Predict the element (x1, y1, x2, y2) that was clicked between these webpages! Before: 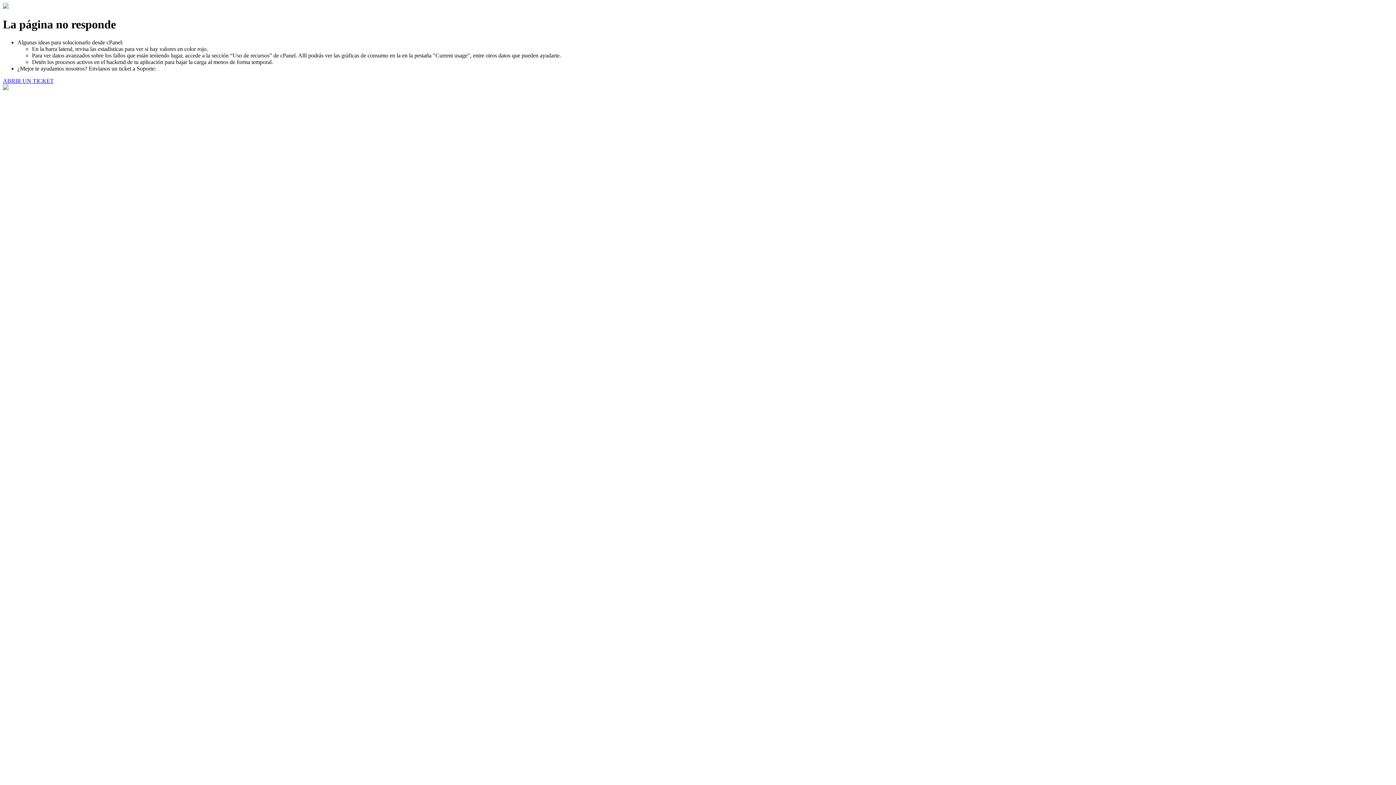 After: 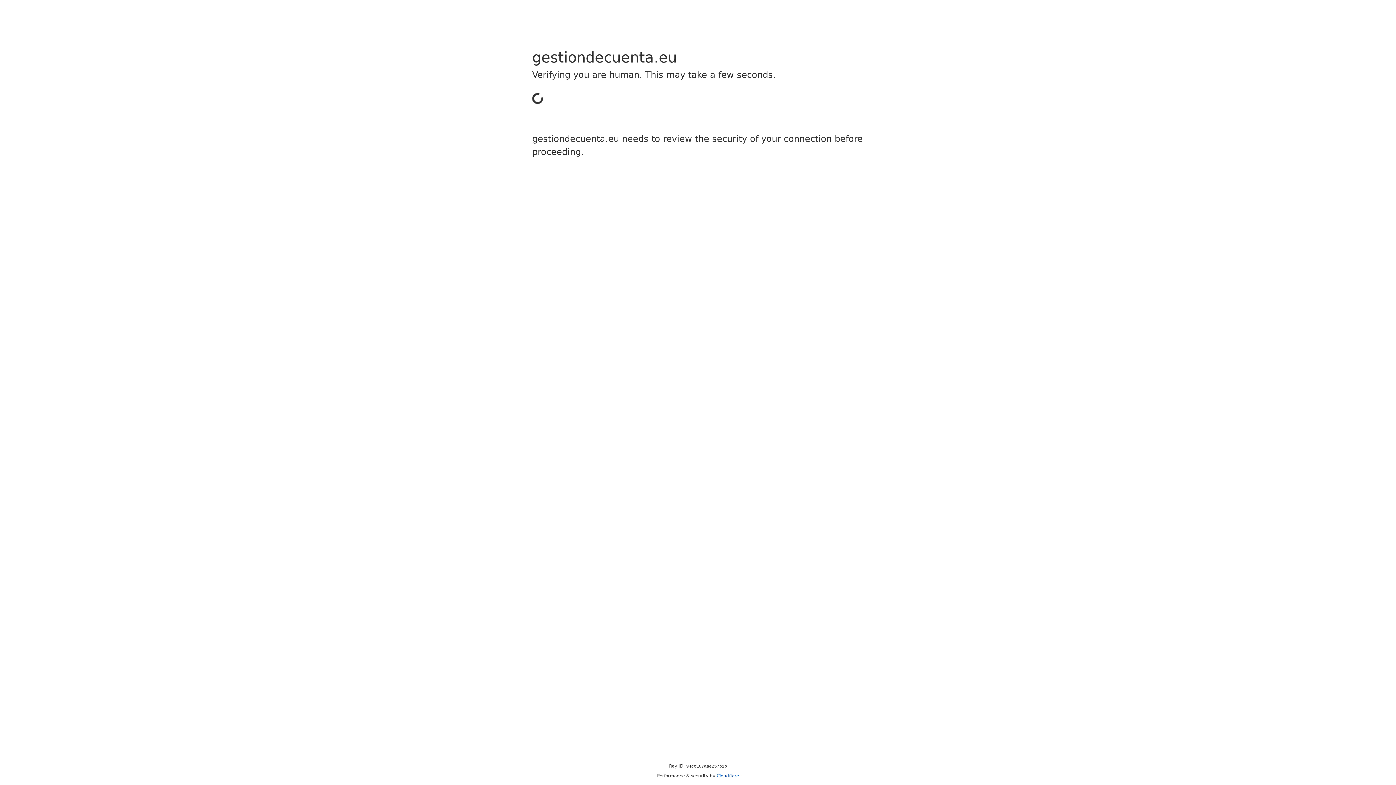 Action: label: ABRIR UN TICKET bbox: (2, 77, 53, 83)